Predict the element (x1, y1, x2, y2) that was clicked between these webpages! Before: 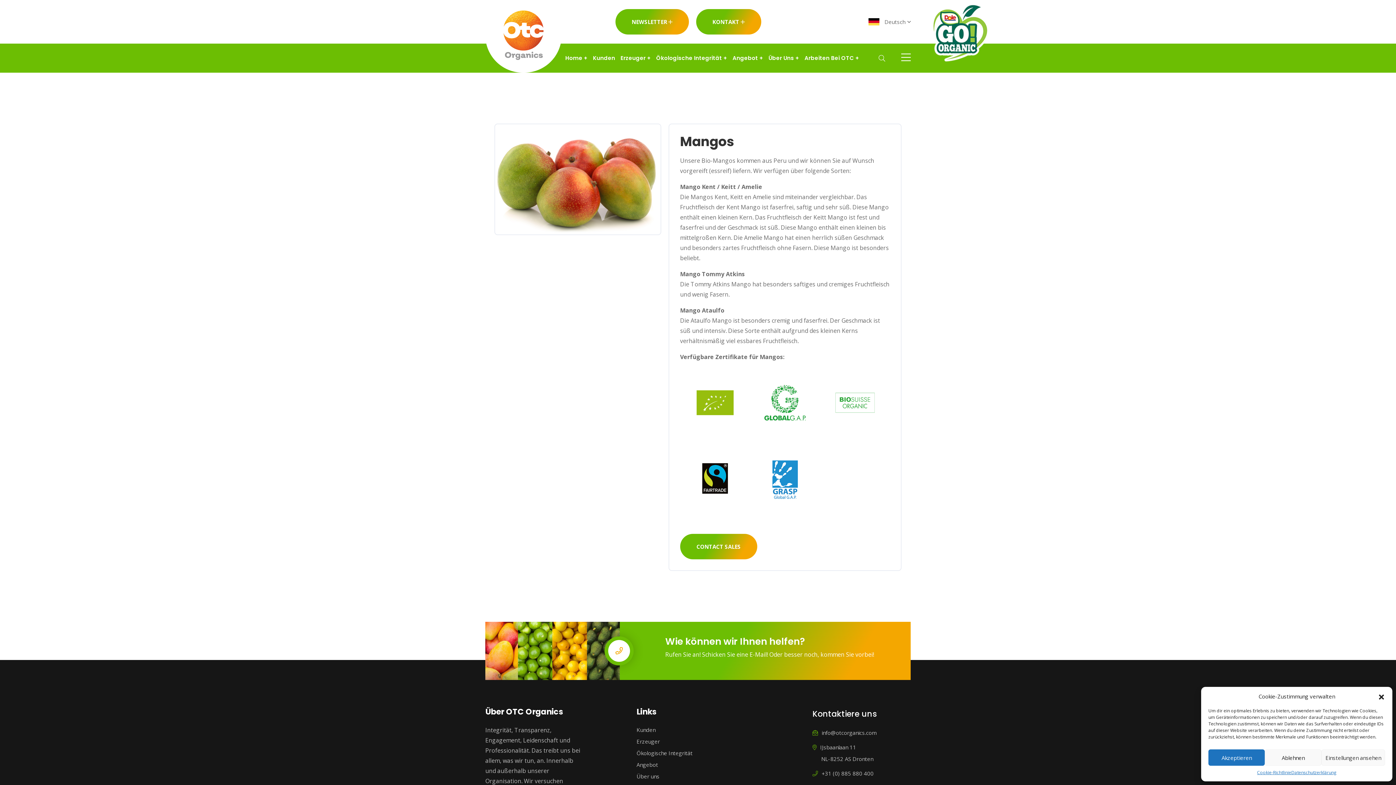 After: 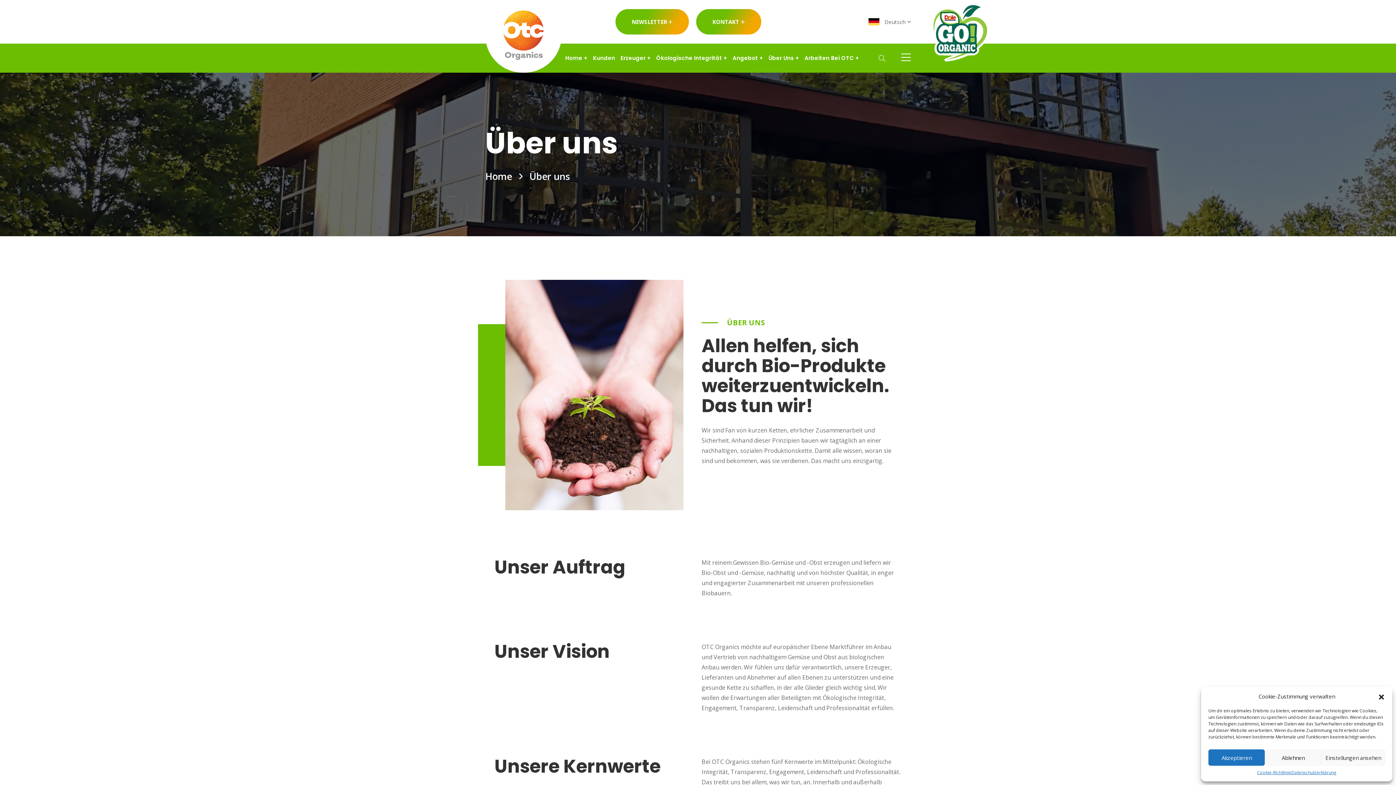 Action: bbox: (768, 43, 799, 72) label: Über Uns +